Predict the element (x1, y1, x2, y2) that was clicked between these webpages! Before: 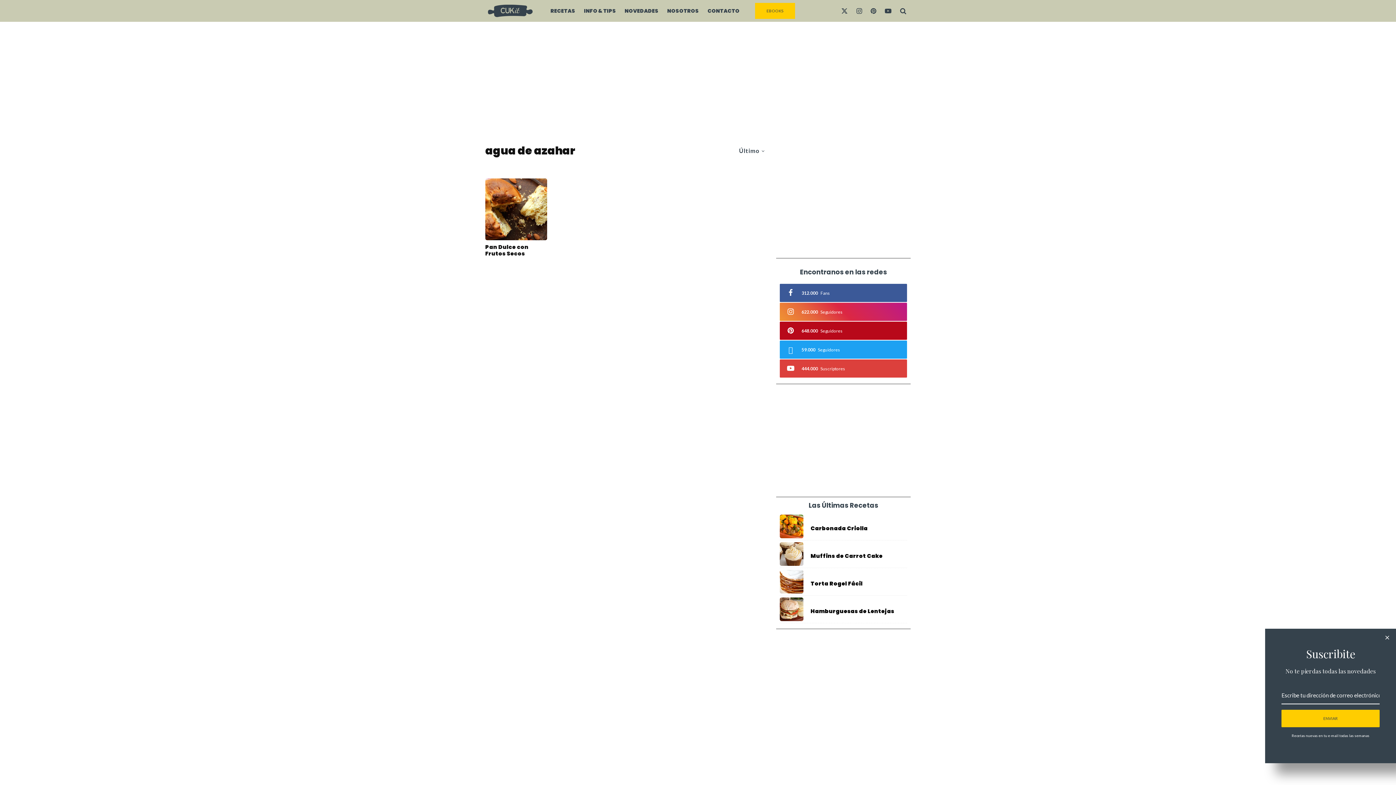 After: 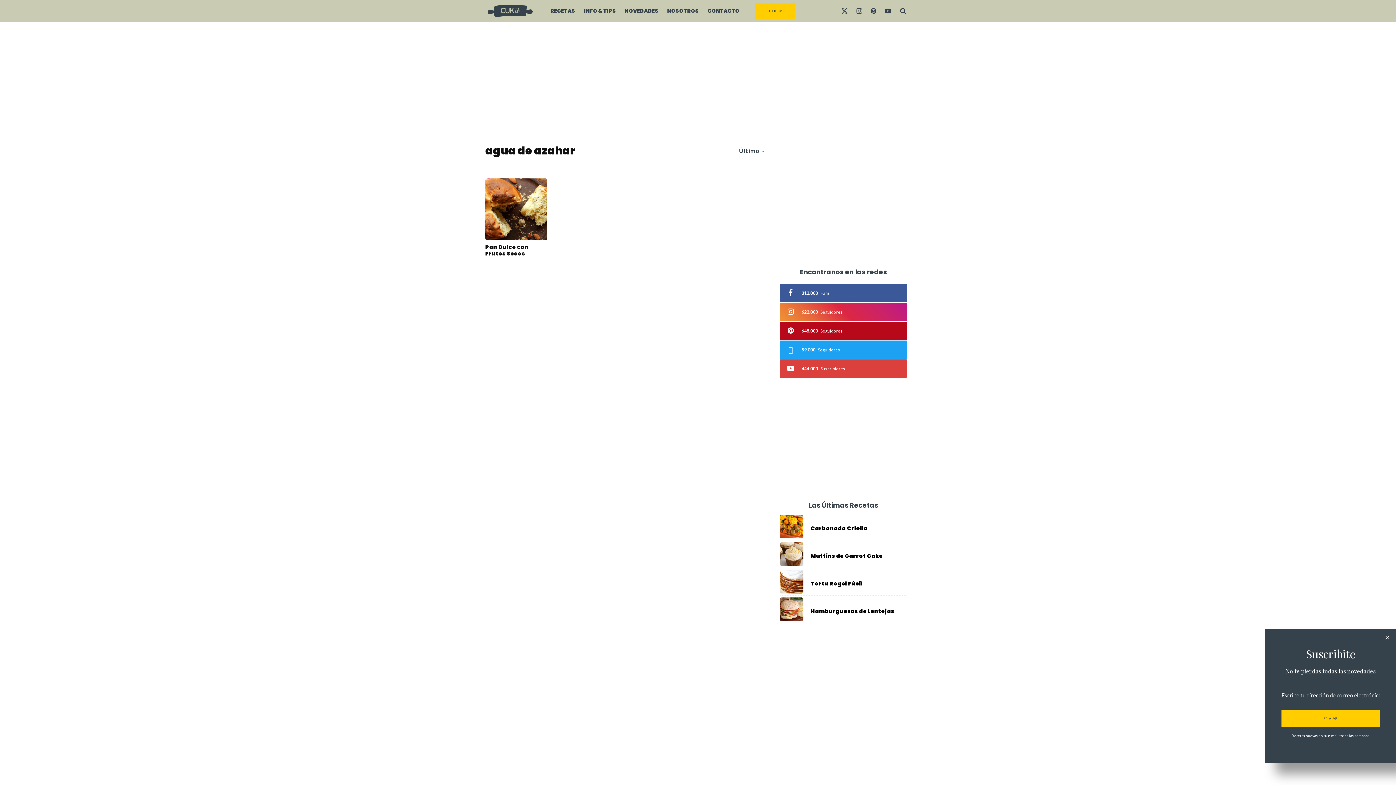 Action: label: X bbox: (837, 0, 852, 21)